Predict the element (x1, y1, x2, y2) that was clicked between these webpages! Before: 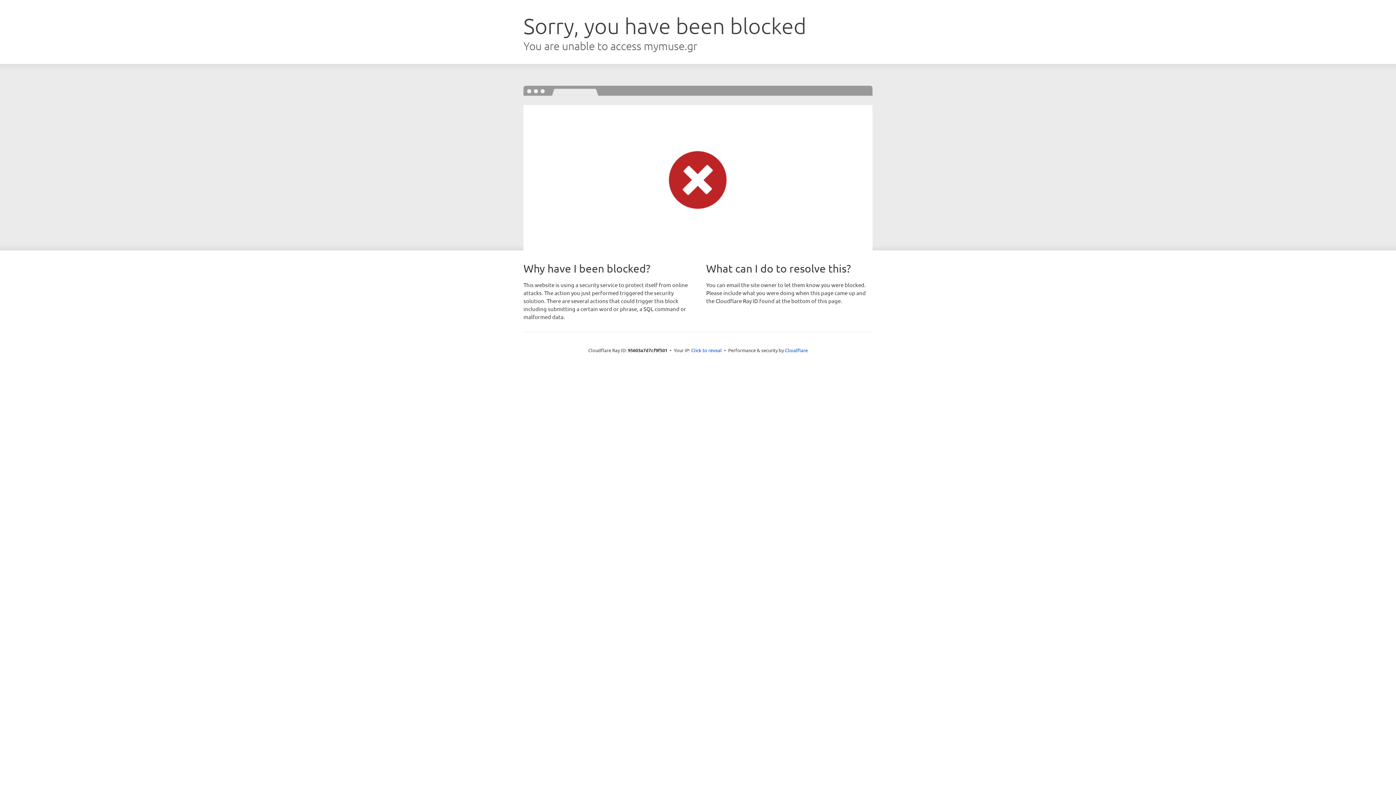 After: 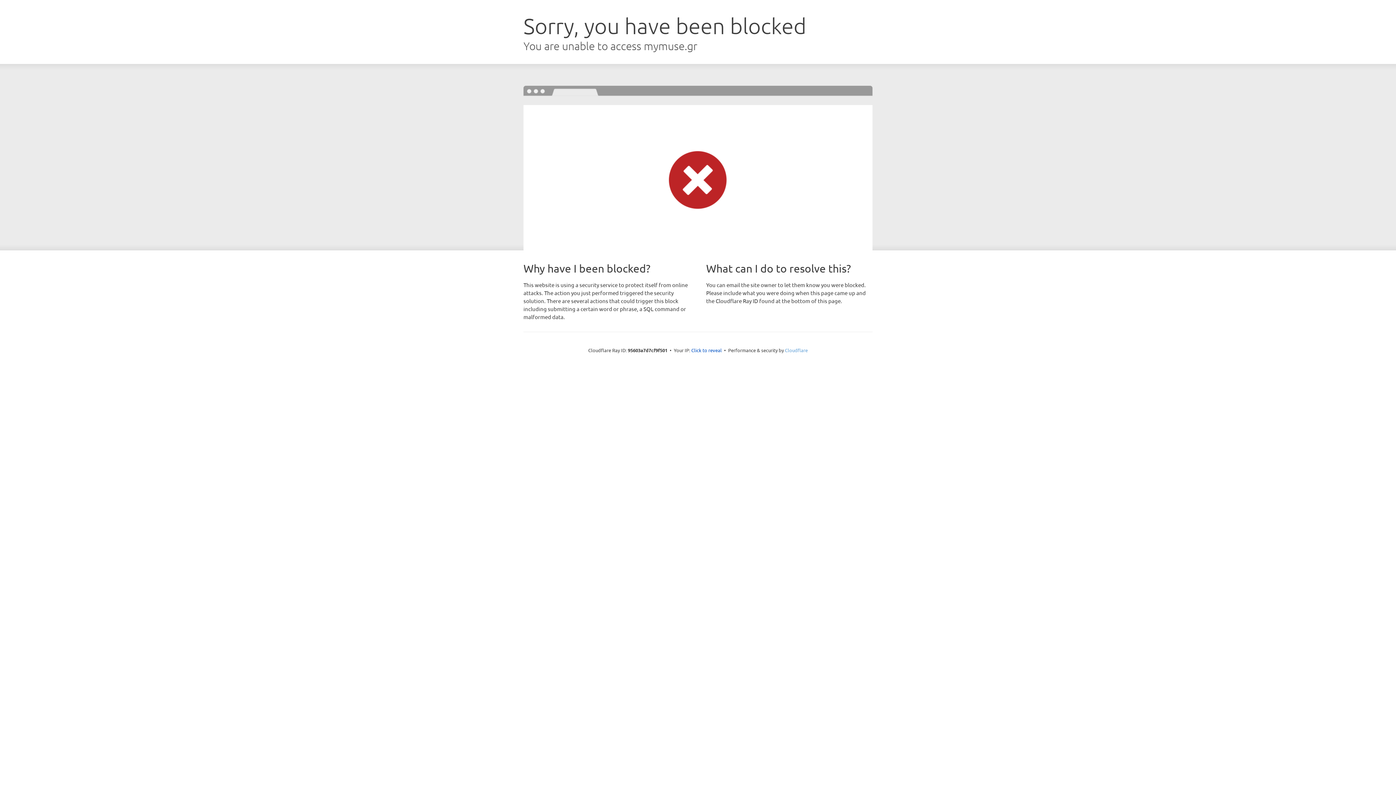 Action: label: Cloudflare bbox: (785, 347, 808, 353)